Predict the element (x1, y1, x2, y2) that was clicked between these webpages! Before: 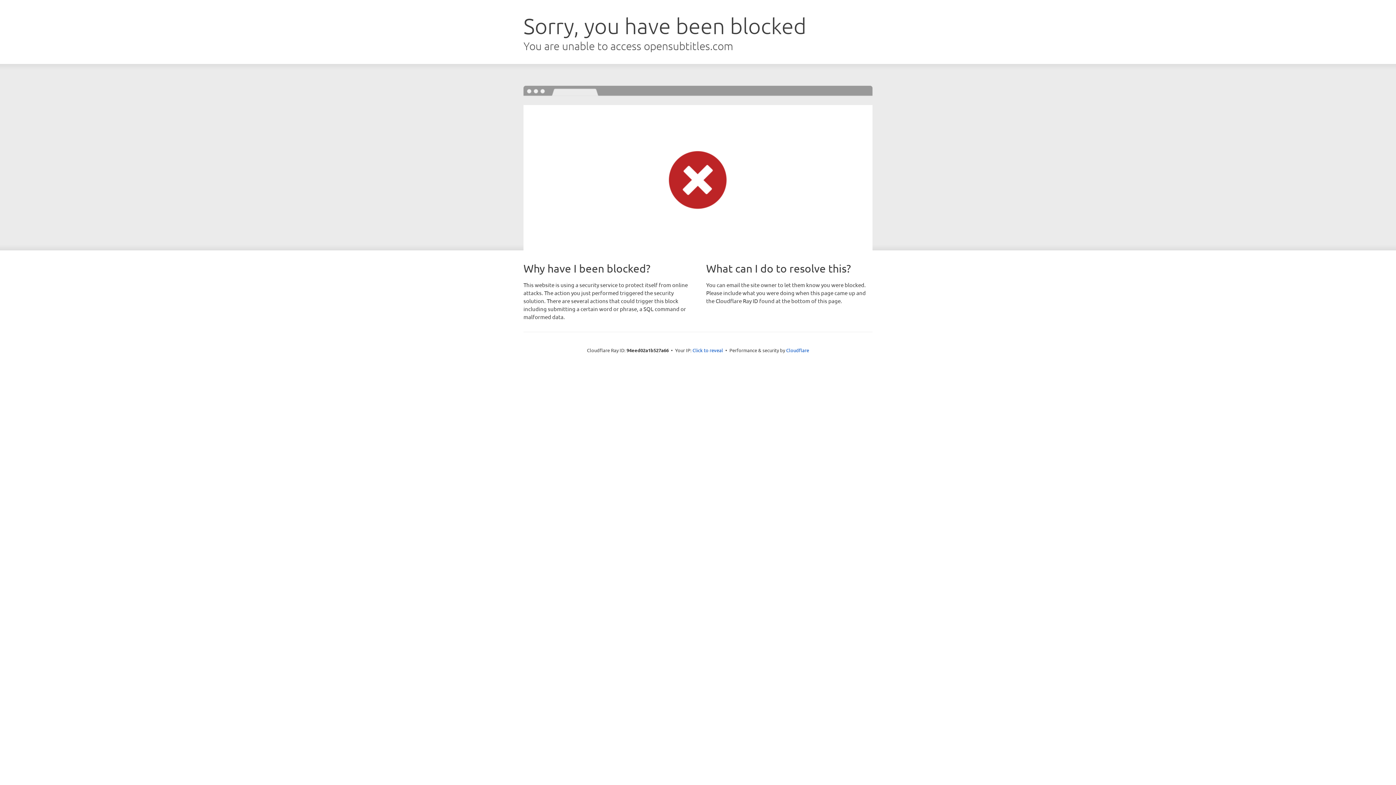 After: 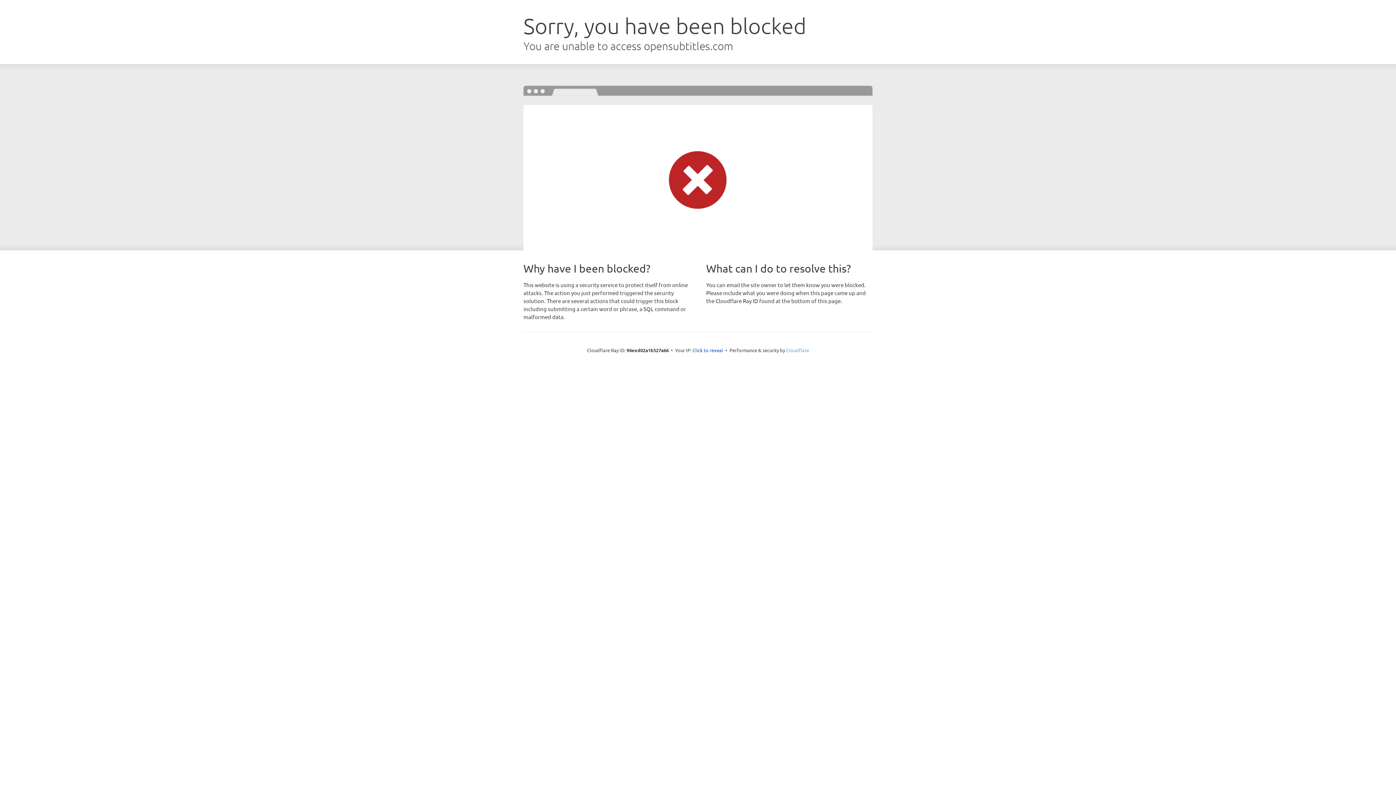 Action: bbox: (786, 347, 809, 353) label: Cloudflare